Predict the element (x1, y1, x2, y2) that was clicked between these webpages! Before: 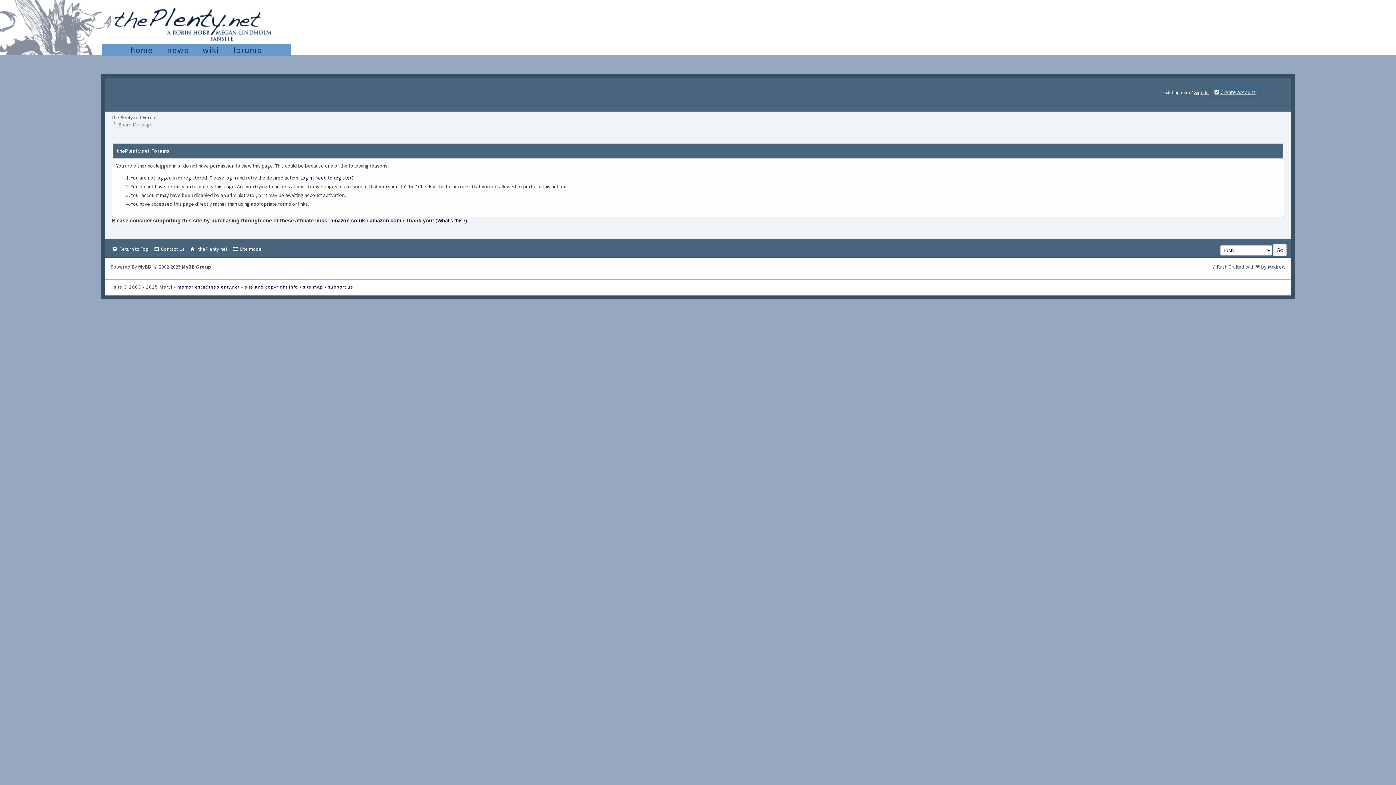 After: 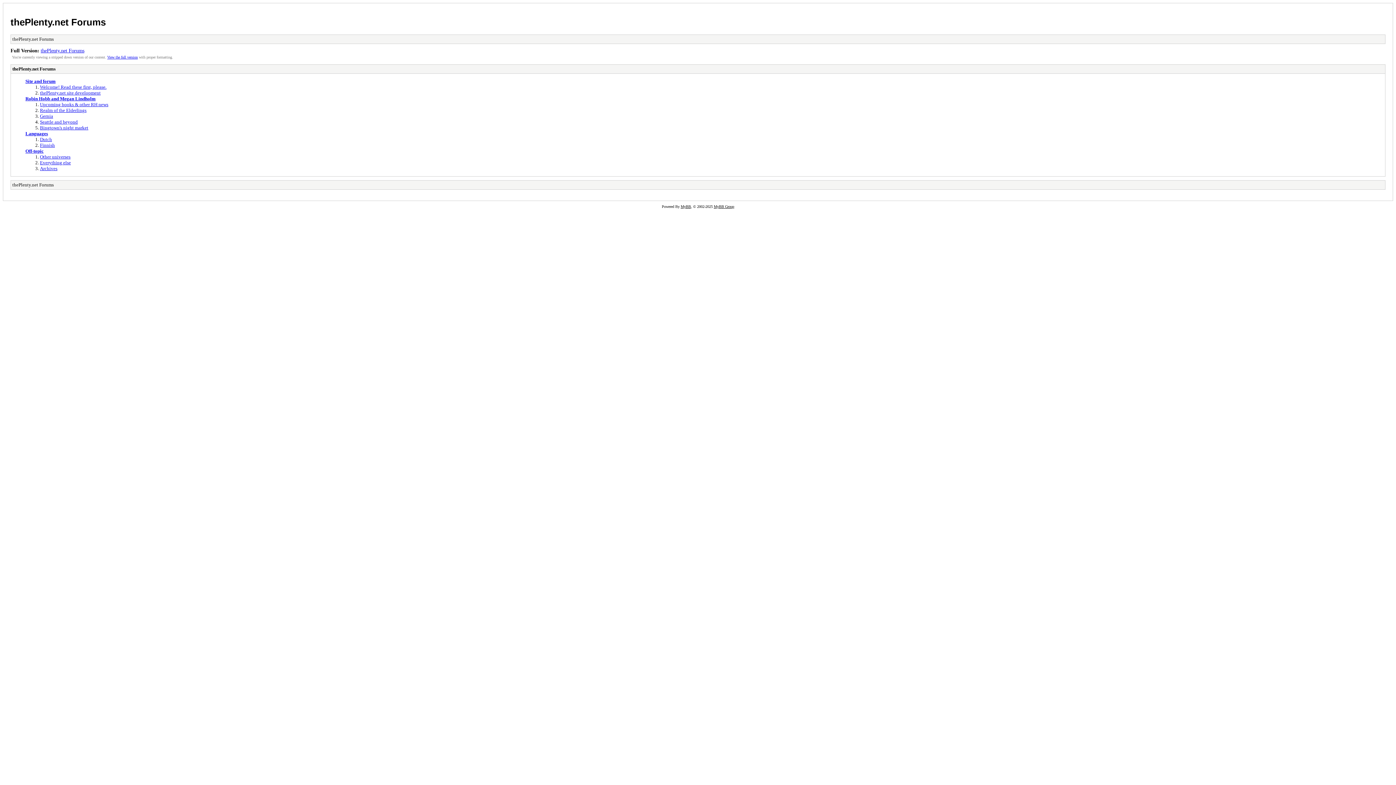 Action: bbox: (232, 245, 261, 252) label:  Lite mode